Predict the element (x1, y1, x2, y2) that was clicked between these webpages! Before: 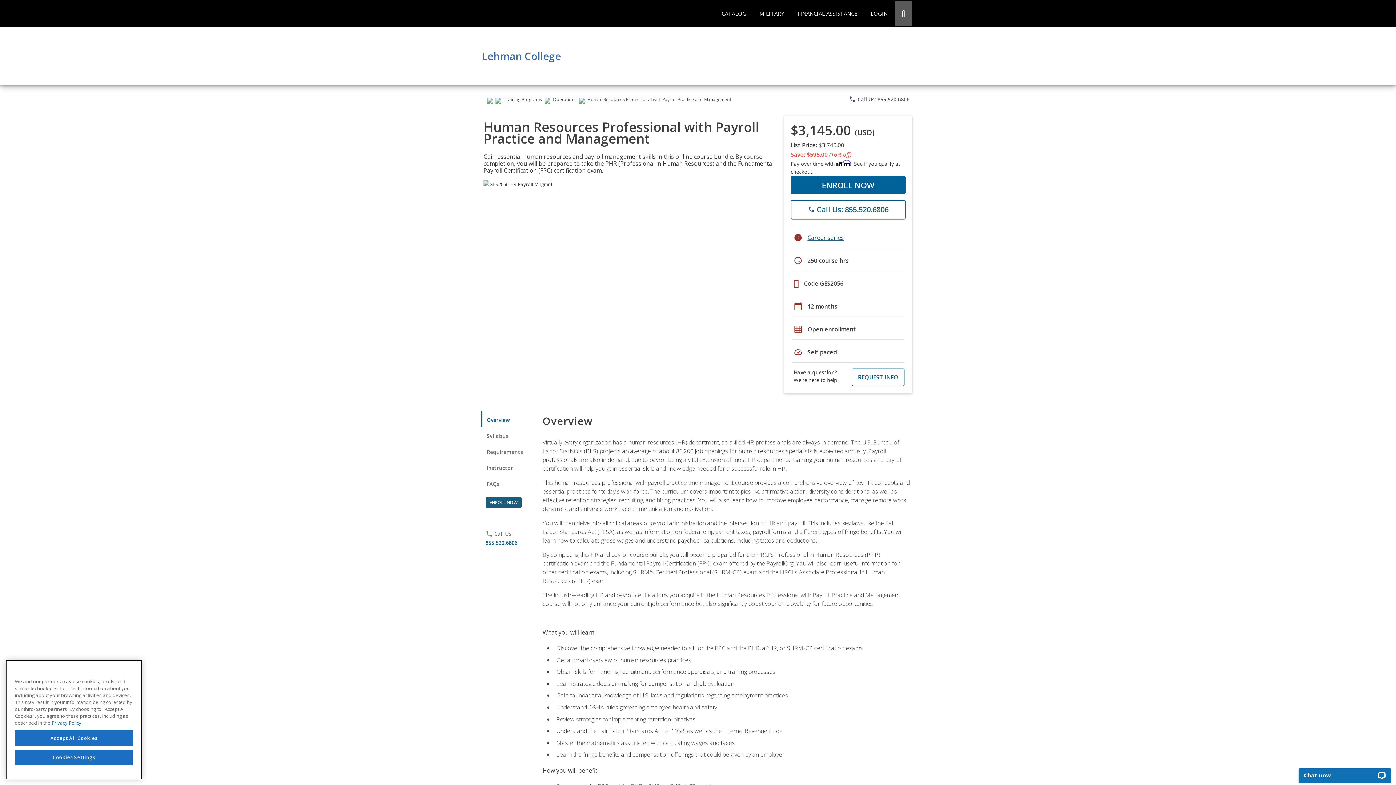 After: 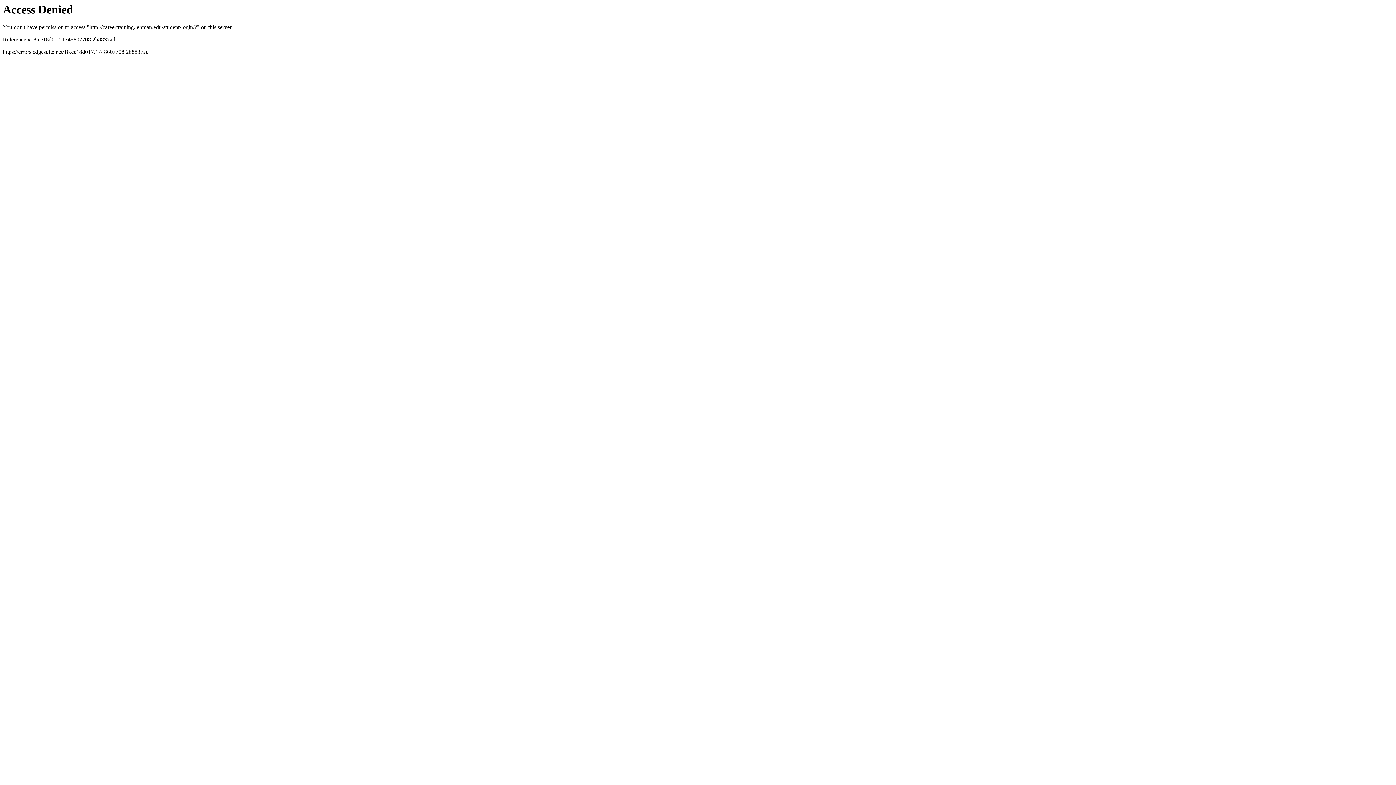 Action: bbox: (865, 0, 893, 26) label: LOGIN